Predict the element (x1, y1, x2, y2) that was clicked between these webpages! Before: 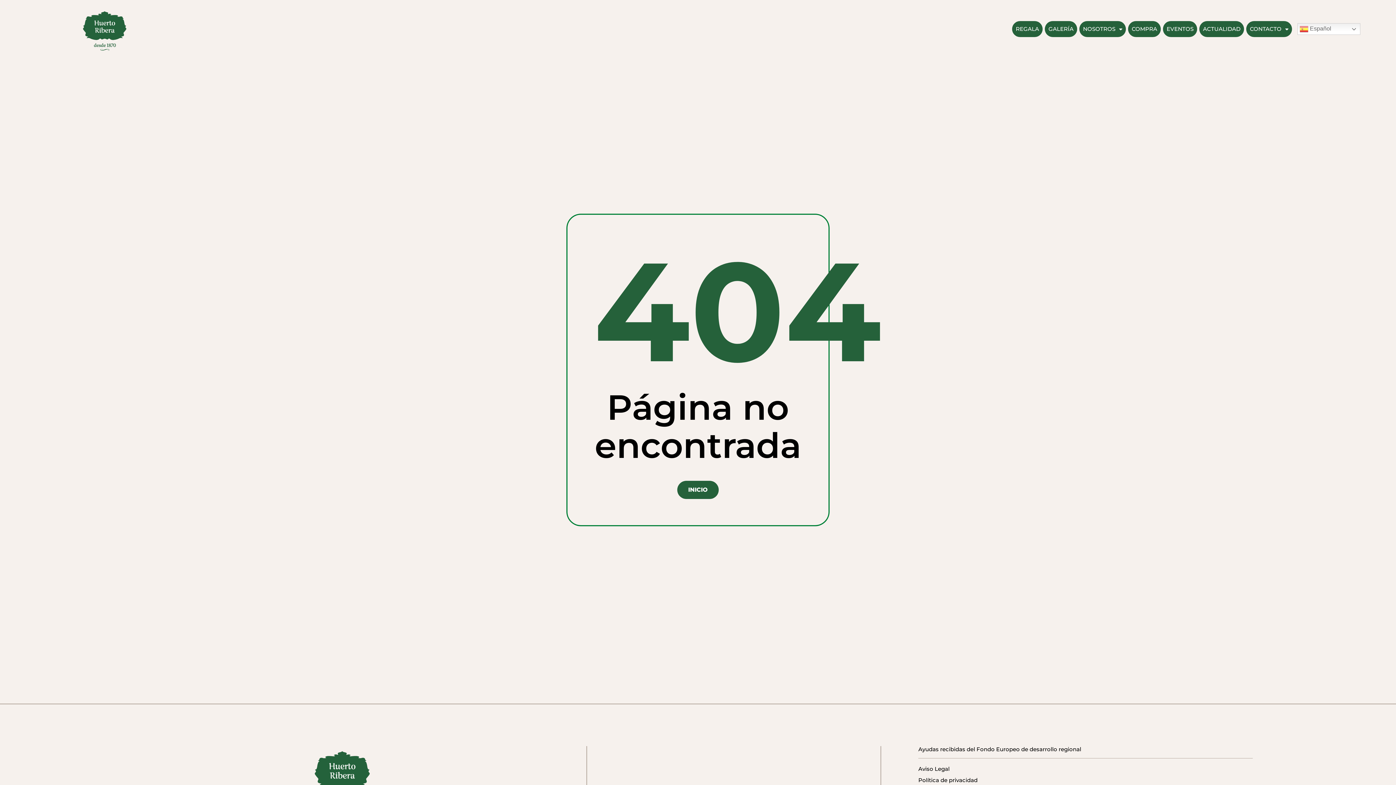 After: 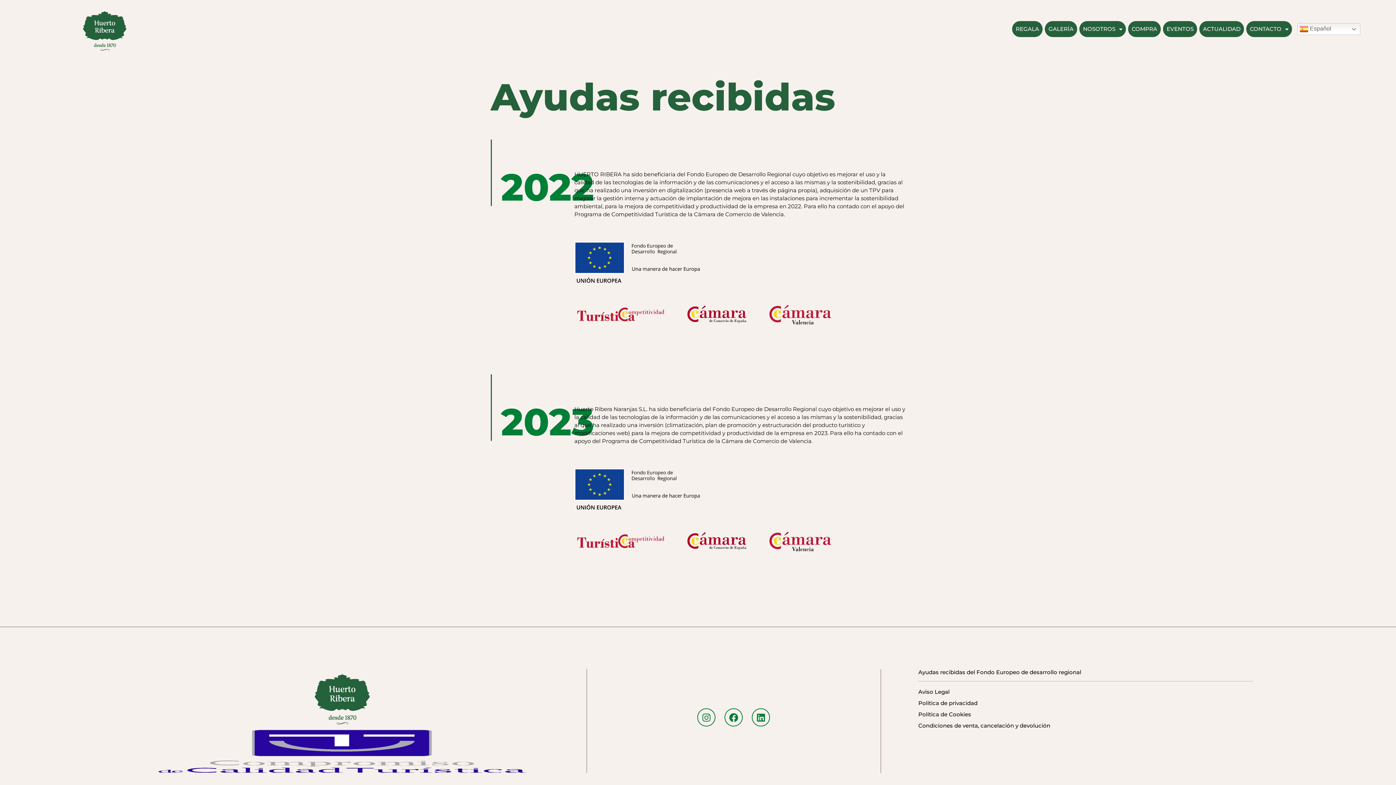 Action: bbox: (918, 746, 1081, 753) label: Ayudas recibidas del Fondo Europeo de desarrollo regional